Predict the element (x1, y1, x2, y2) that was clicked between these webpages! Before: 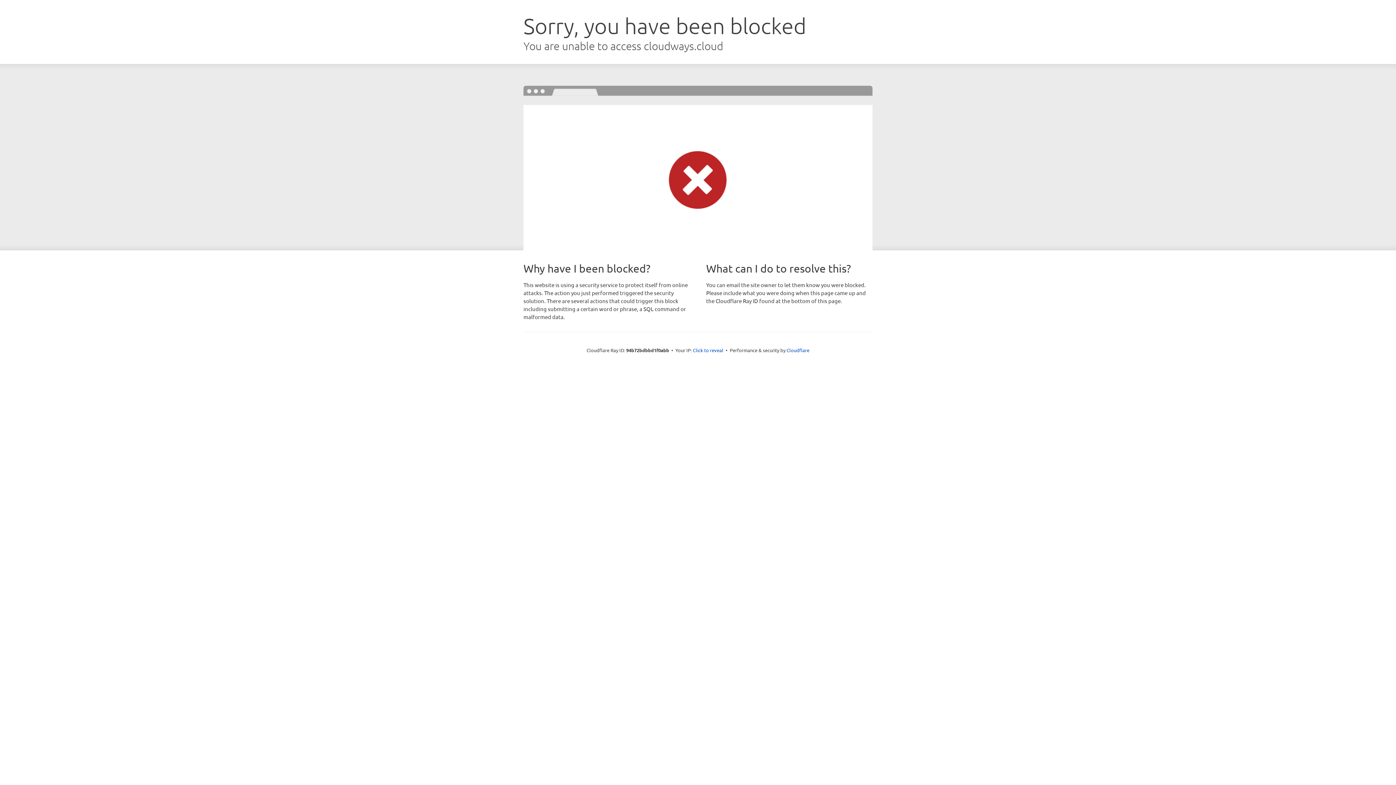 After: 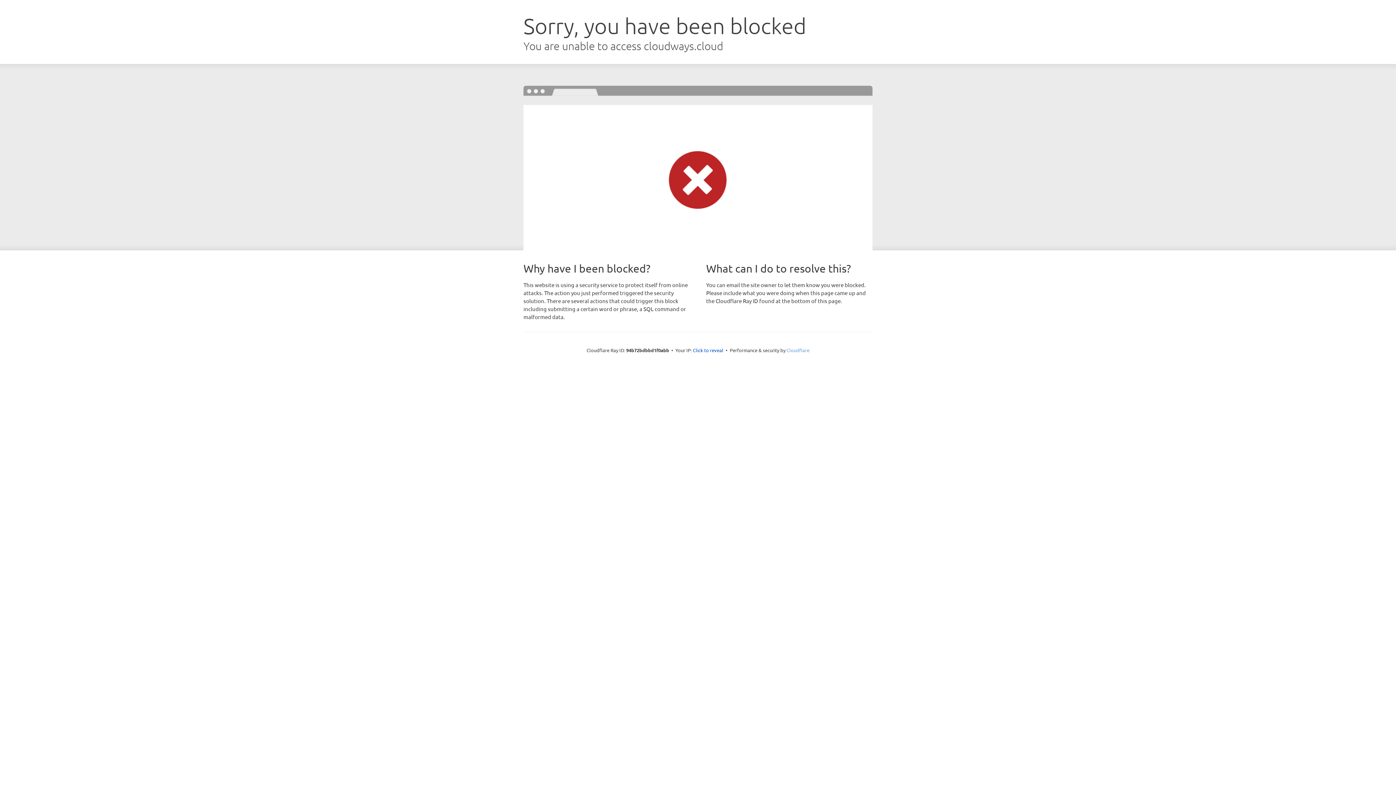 Action: label: Cloudflare bbox: (786, 347, 809, 353)